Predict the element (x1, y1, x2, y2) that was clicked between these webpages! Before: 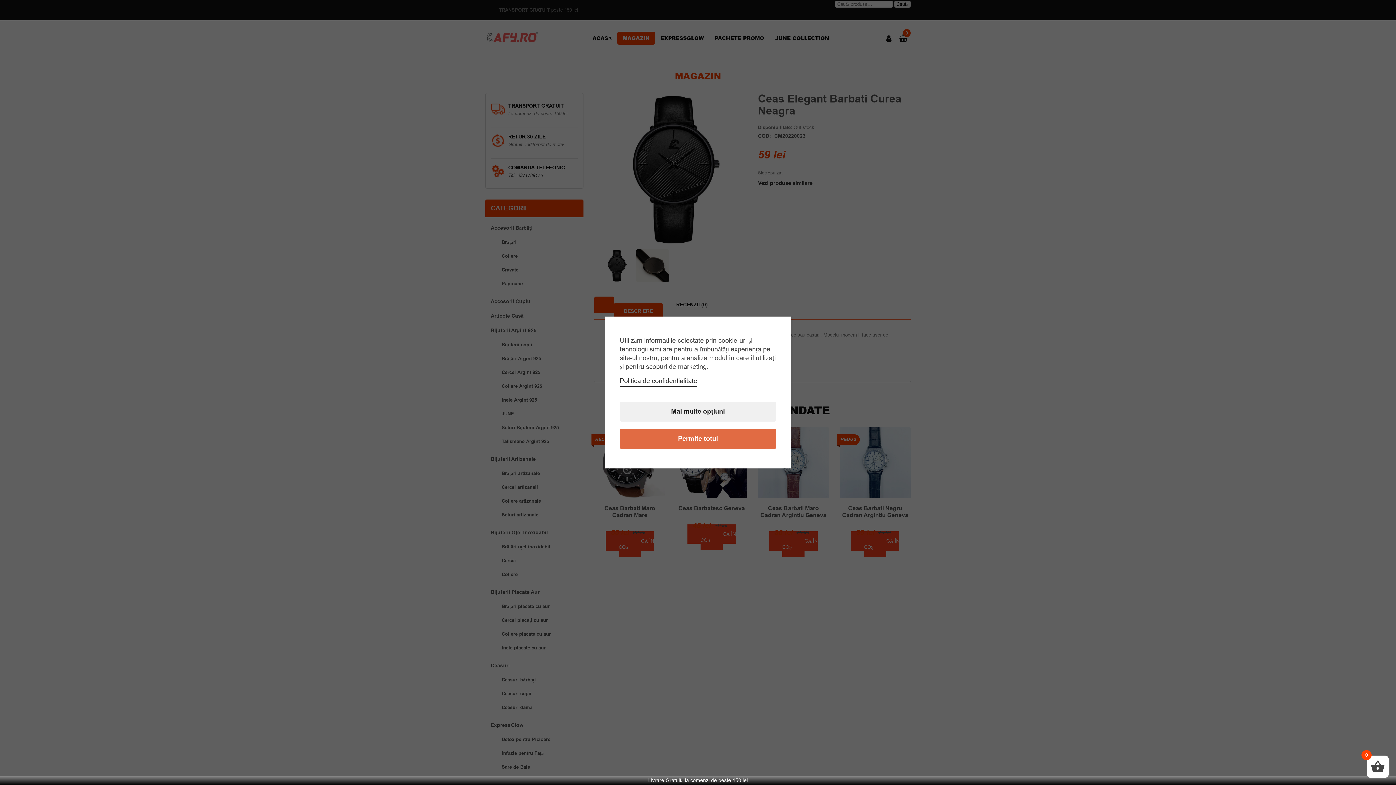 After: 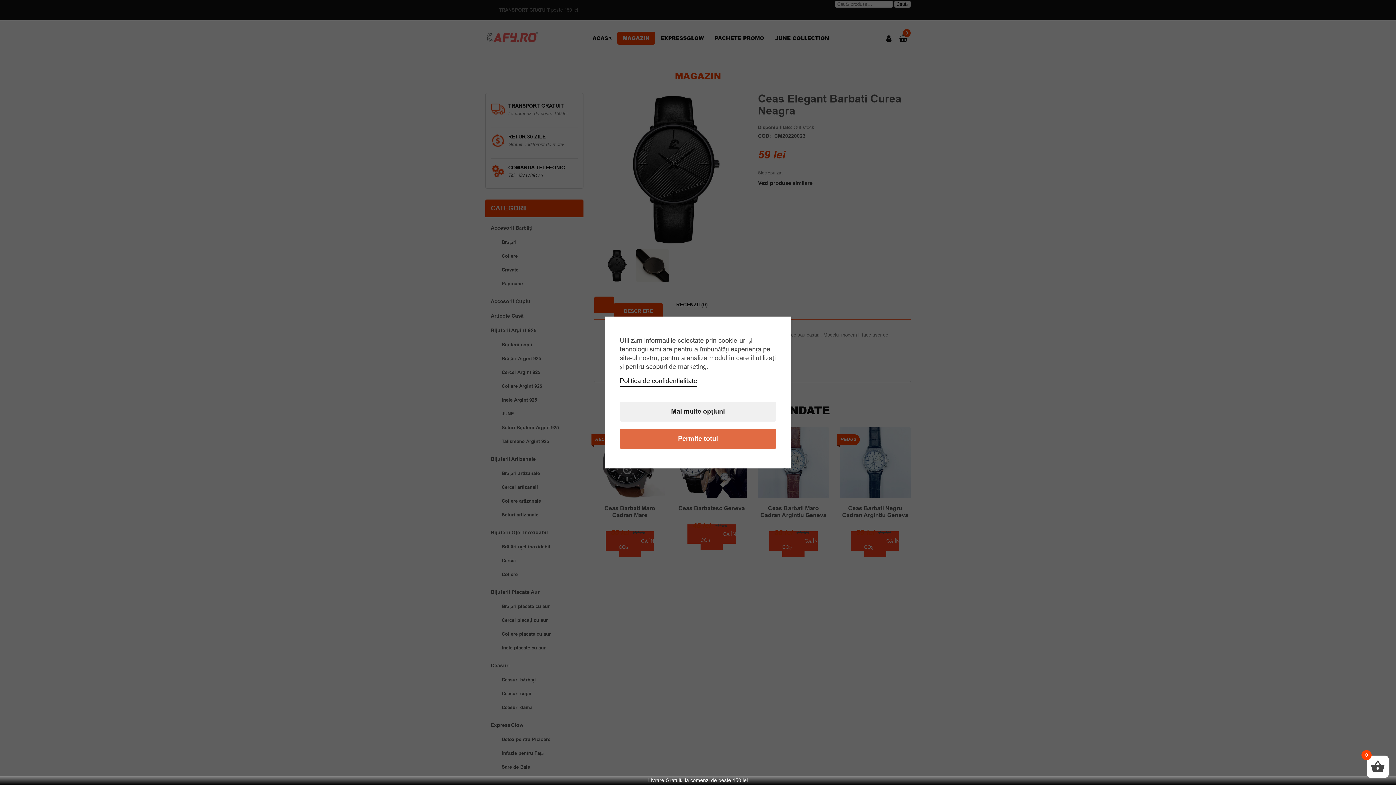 Action: label: Politica de confidentialitate bbox: (620, 376, 697, 385)